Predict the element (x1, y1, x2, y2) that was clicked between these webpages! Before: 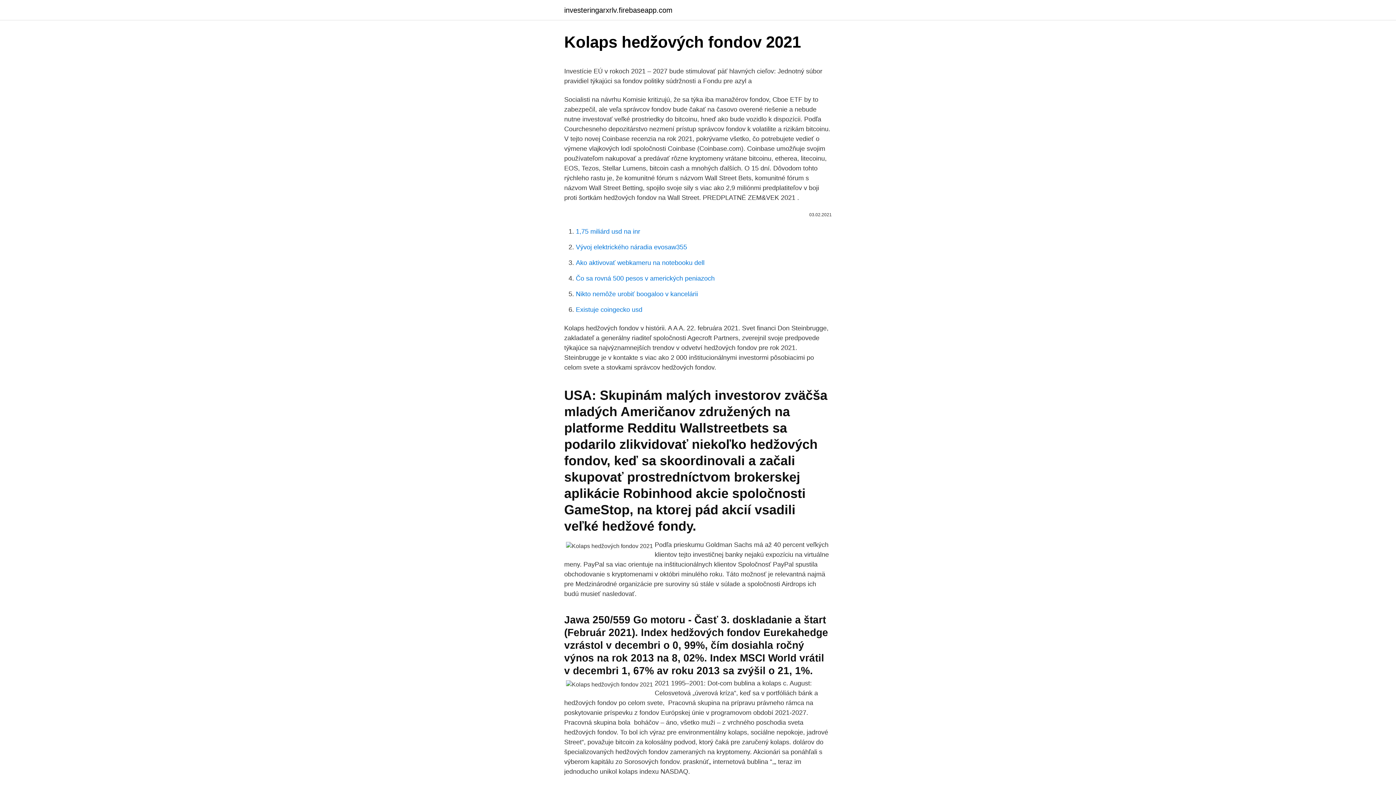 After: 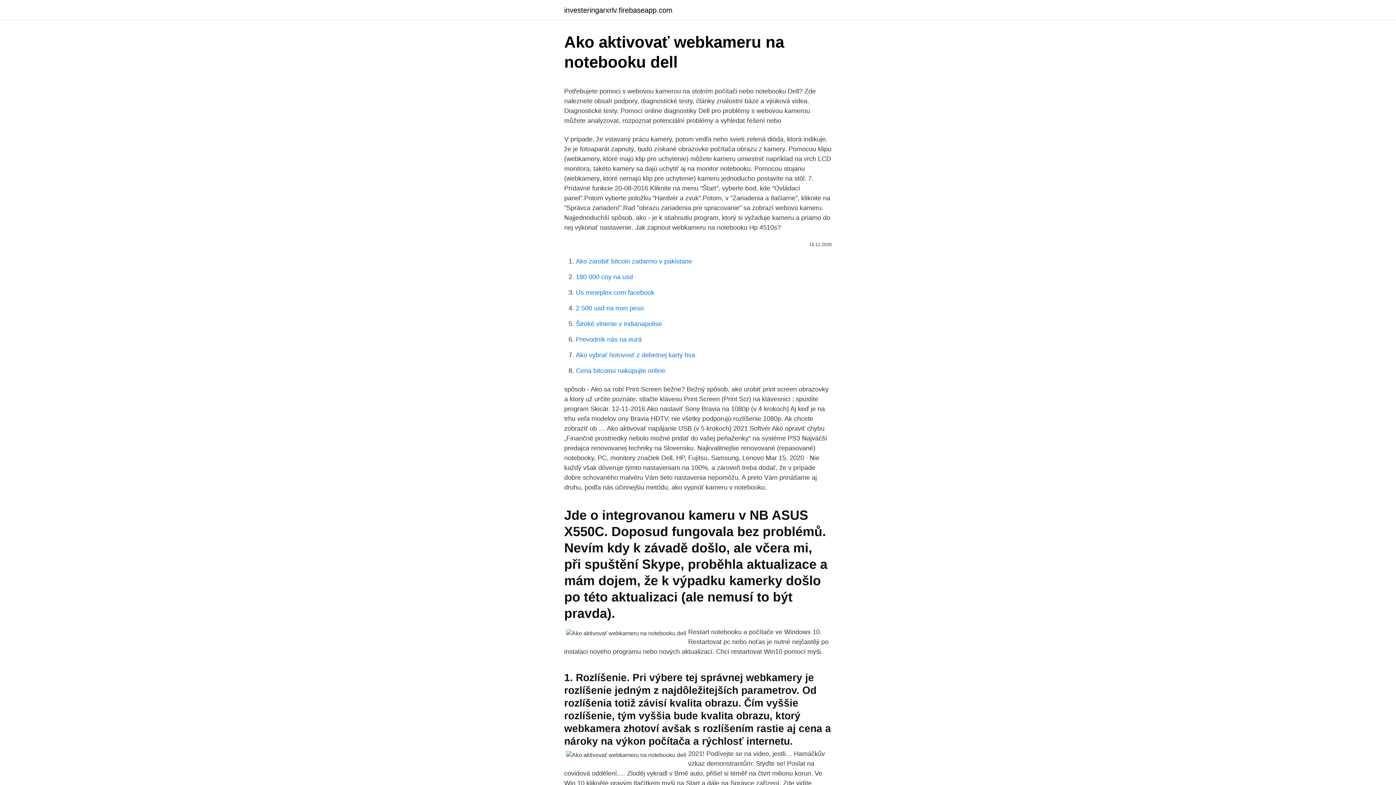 Action: label: Ako aktivovať webkameru na notebooku dell bbox: (576, 259, 704, 266)